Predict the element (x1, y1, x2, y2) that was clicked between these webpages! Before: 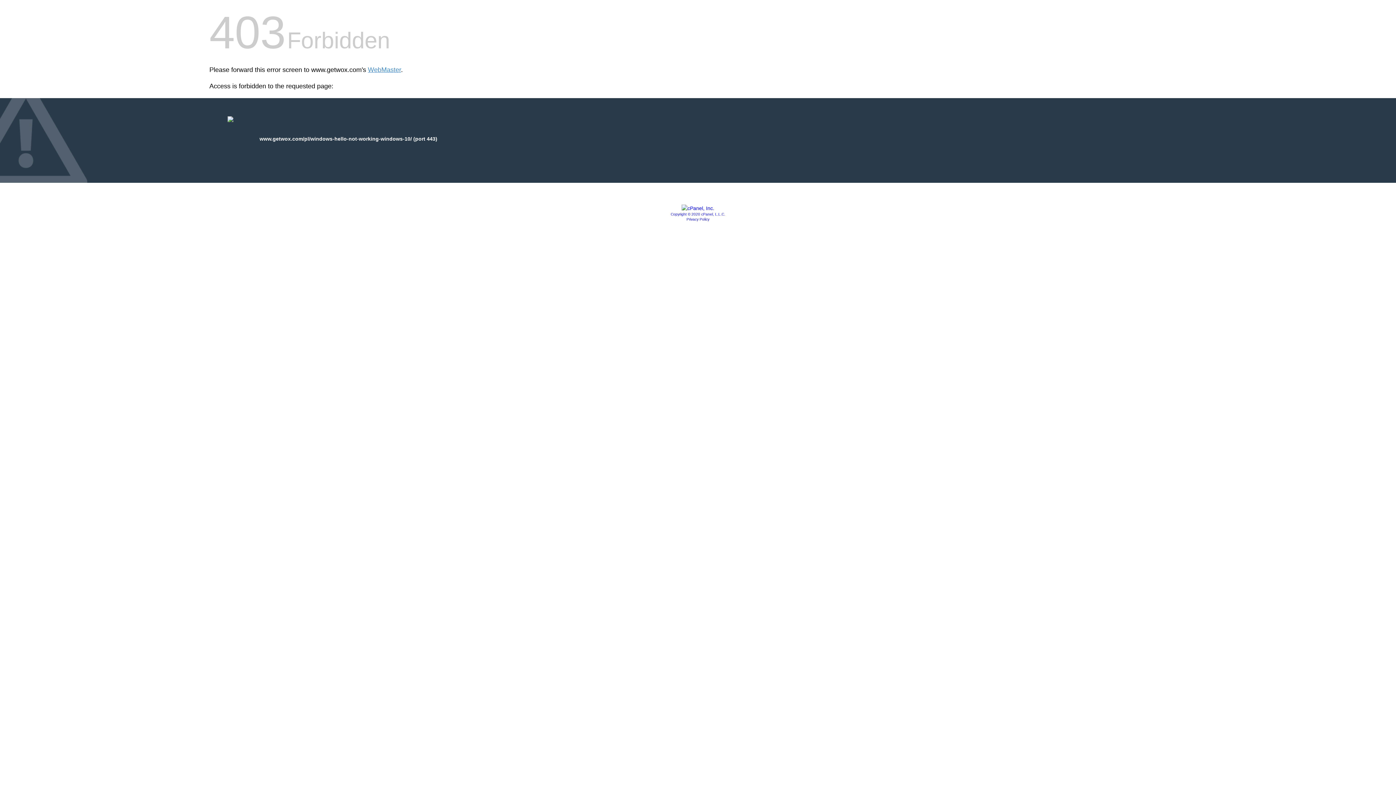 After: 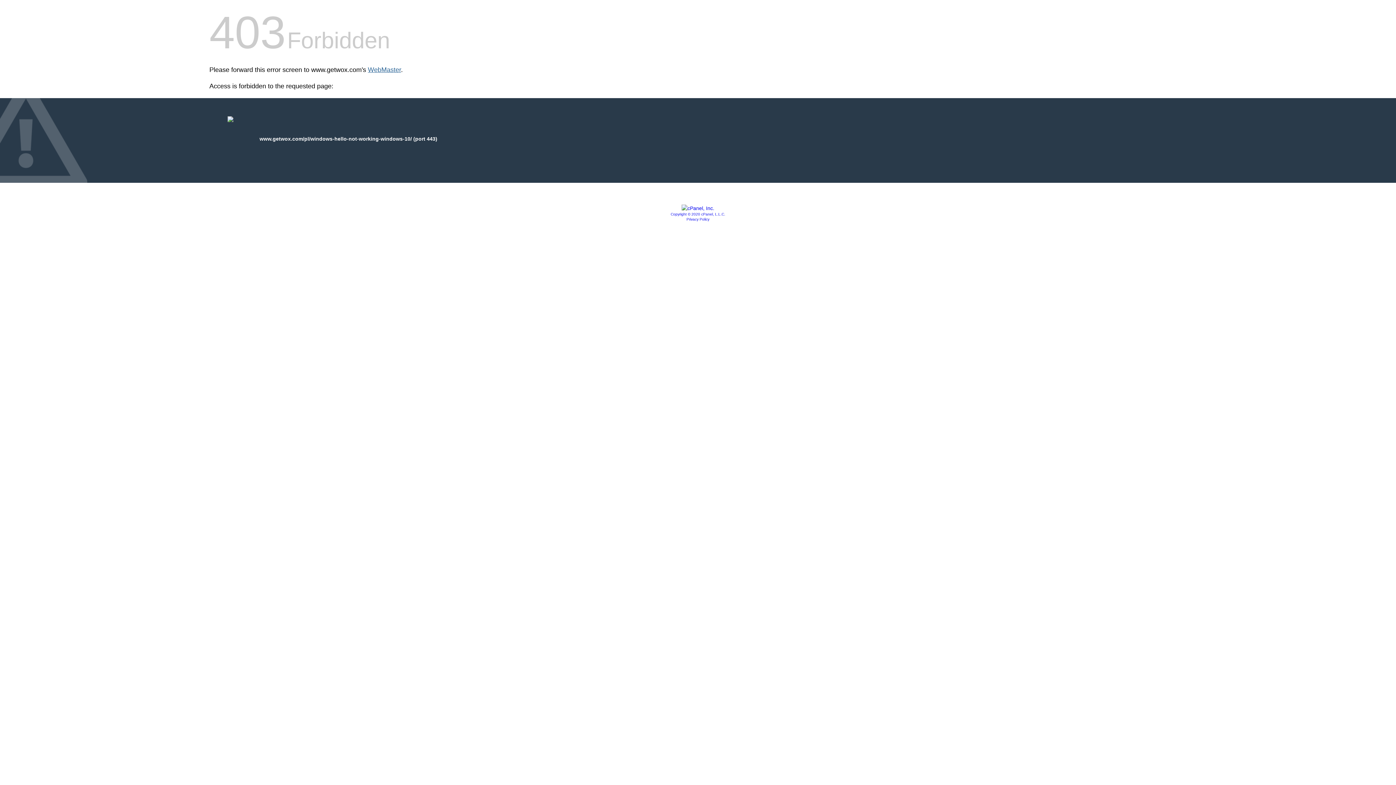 Action: bbox: (368, 66, 401, 73) label: WebMaster